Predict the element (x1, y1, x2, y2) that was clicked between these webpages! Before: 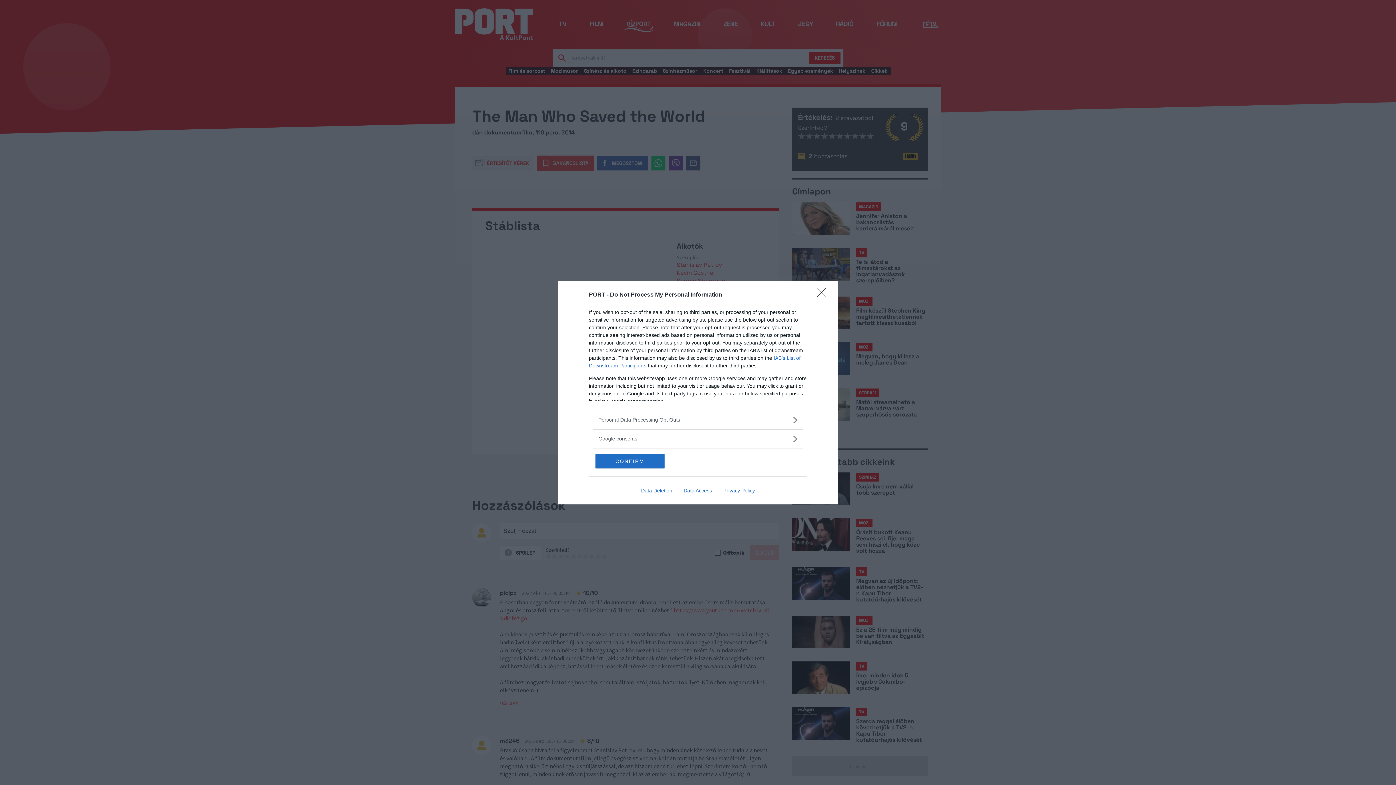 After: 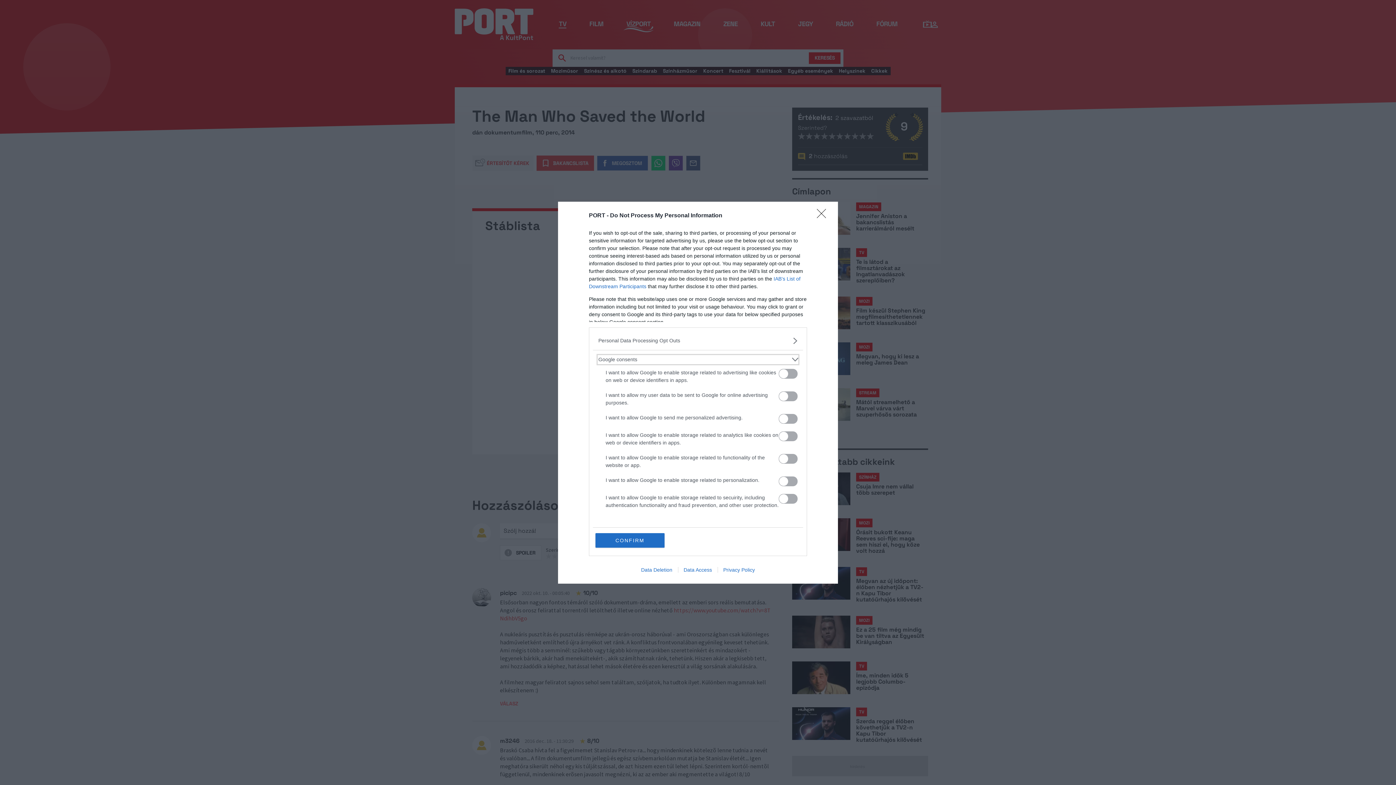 Action: label: Google consents bbox: (598, 435, 797, 442)